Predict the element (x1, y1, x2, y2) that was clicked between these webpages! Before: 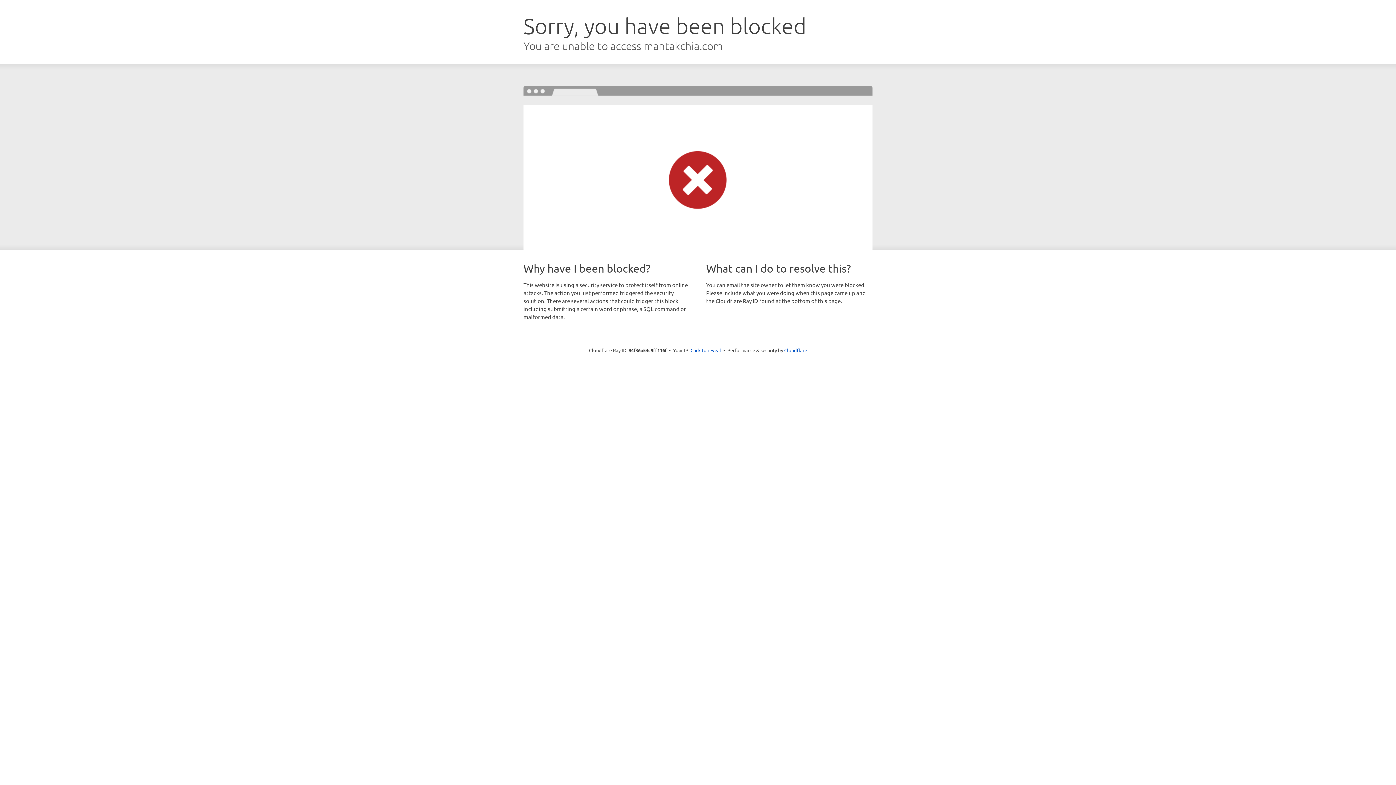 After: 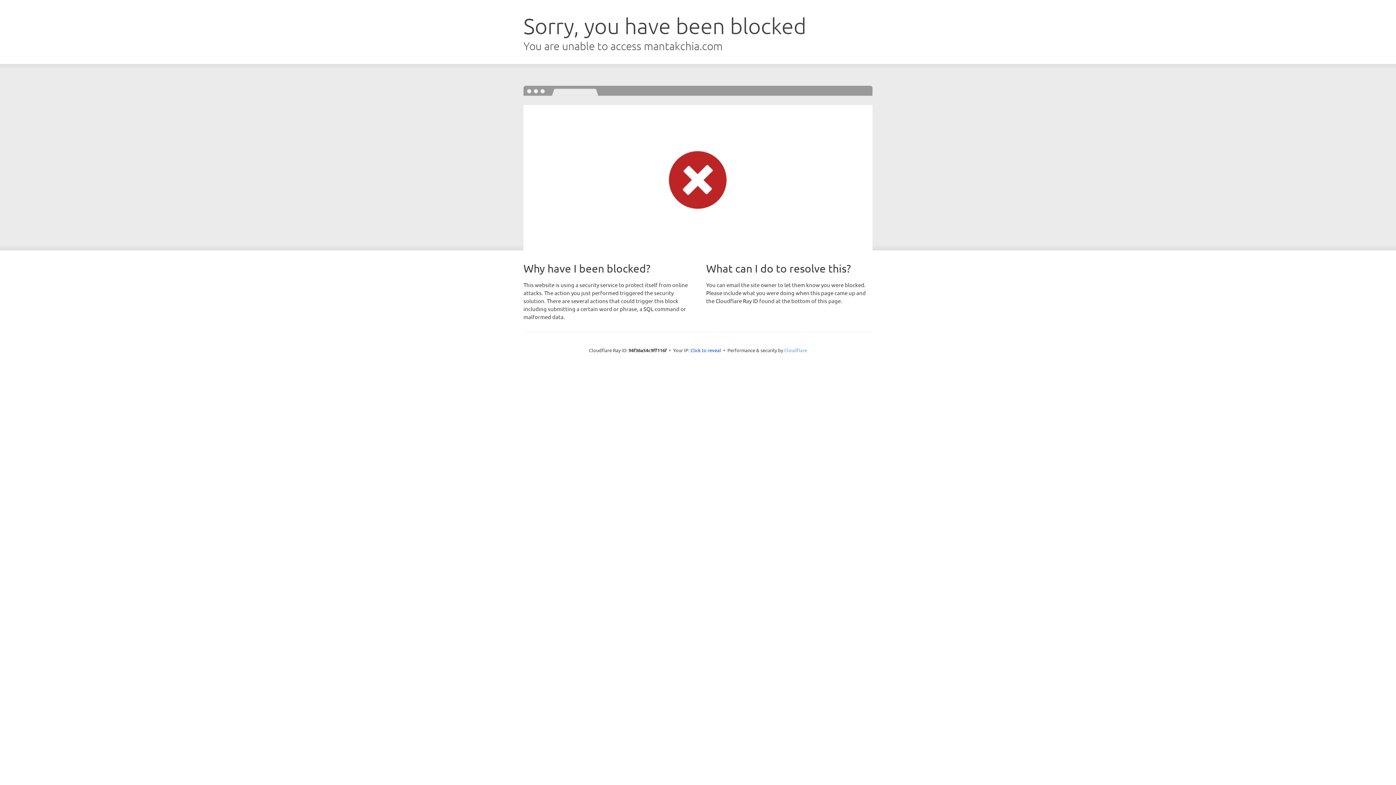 Action: label: Cloudflare bbox: (784, 347, 807, 353)